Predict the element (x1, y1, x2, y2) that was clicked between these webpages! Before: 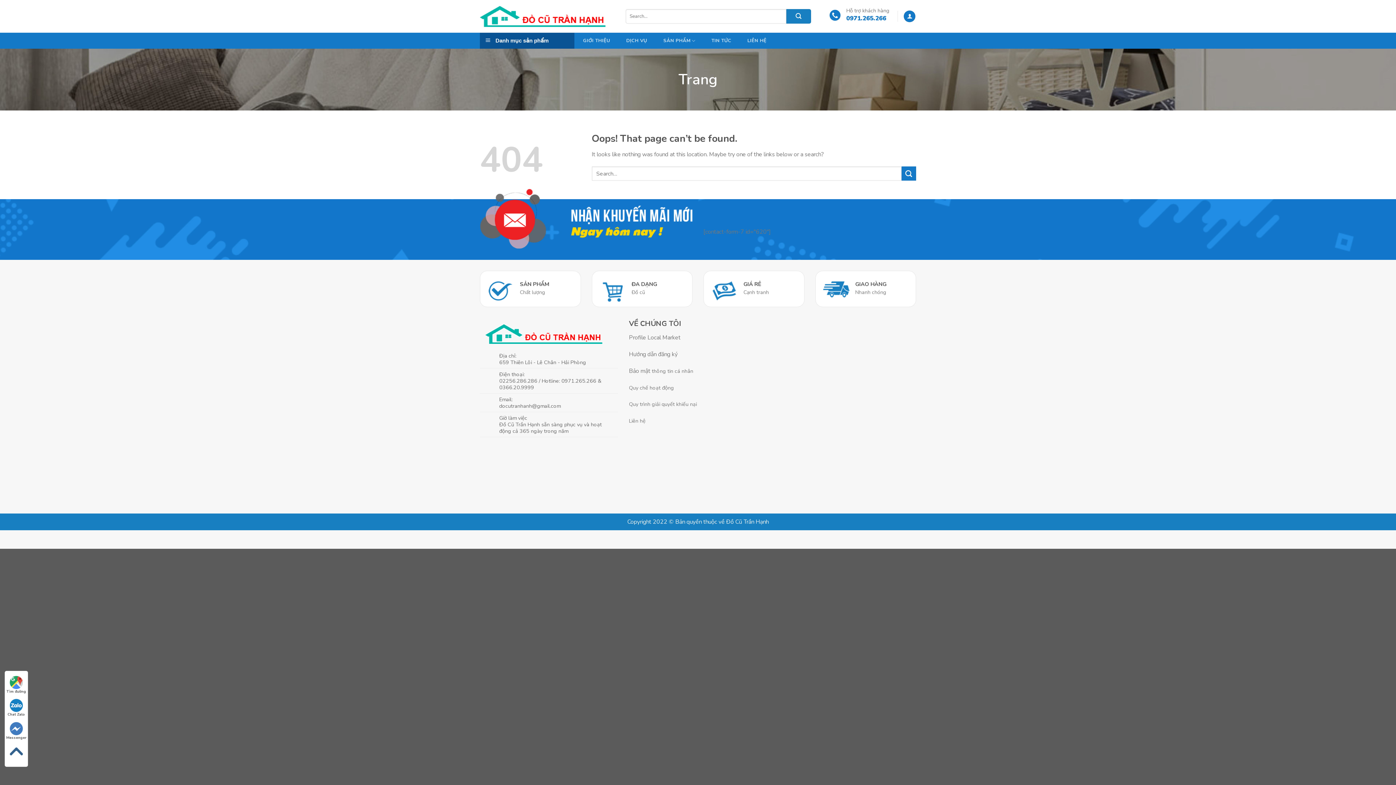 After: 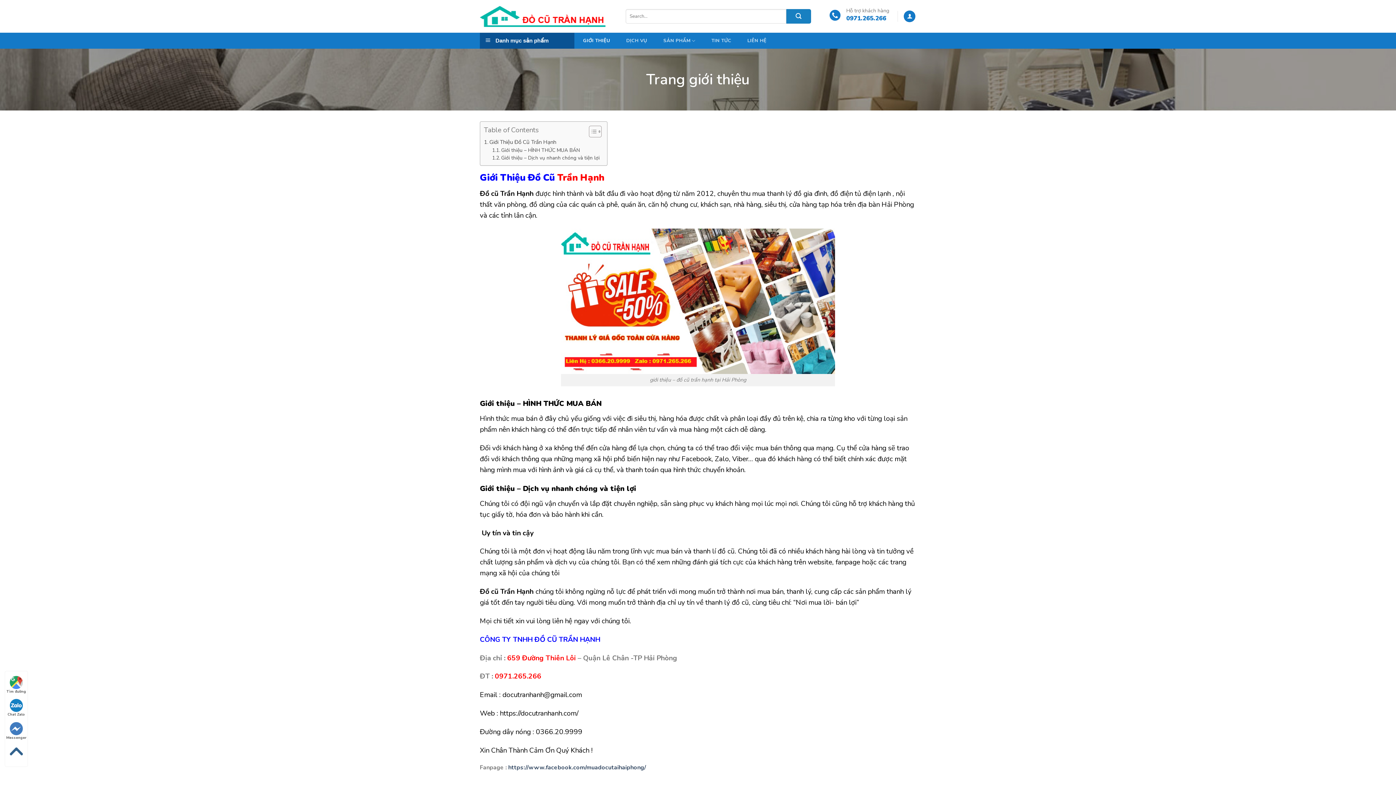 Action: label: GIỚI THIỆU bbox: (580, 33, 613, 47)